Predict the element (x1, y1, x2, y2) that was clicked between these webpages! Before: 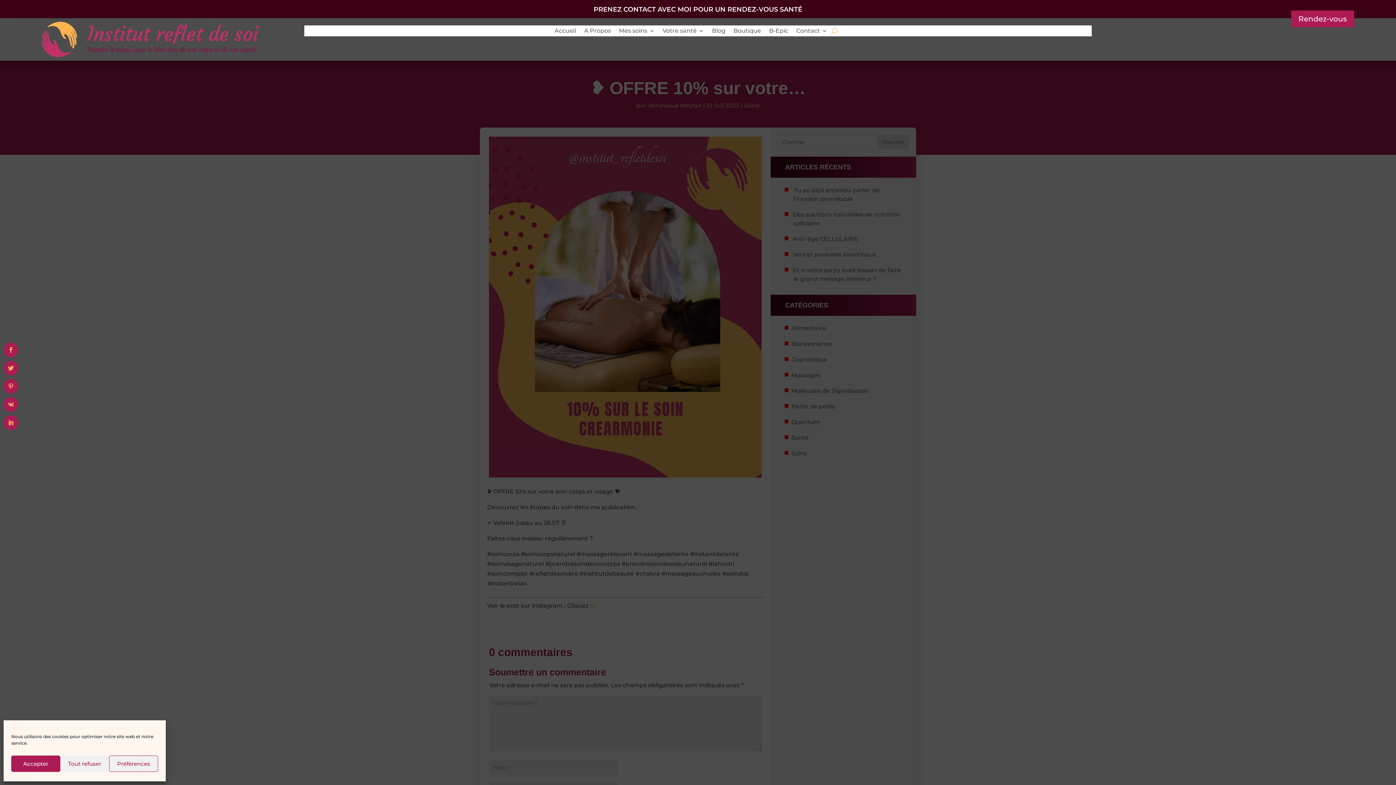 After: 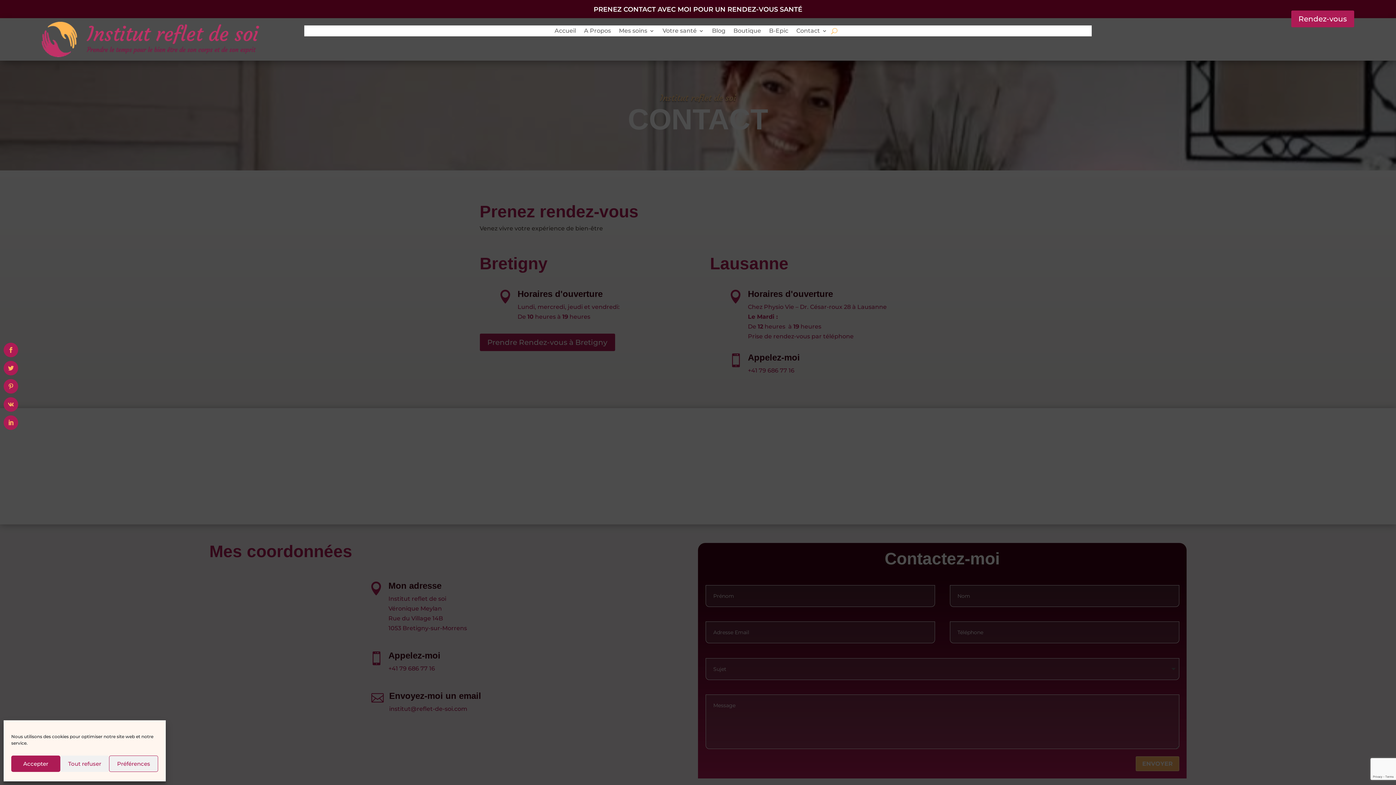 Action: label: Contact bbox: (796, 28, 827, 36)